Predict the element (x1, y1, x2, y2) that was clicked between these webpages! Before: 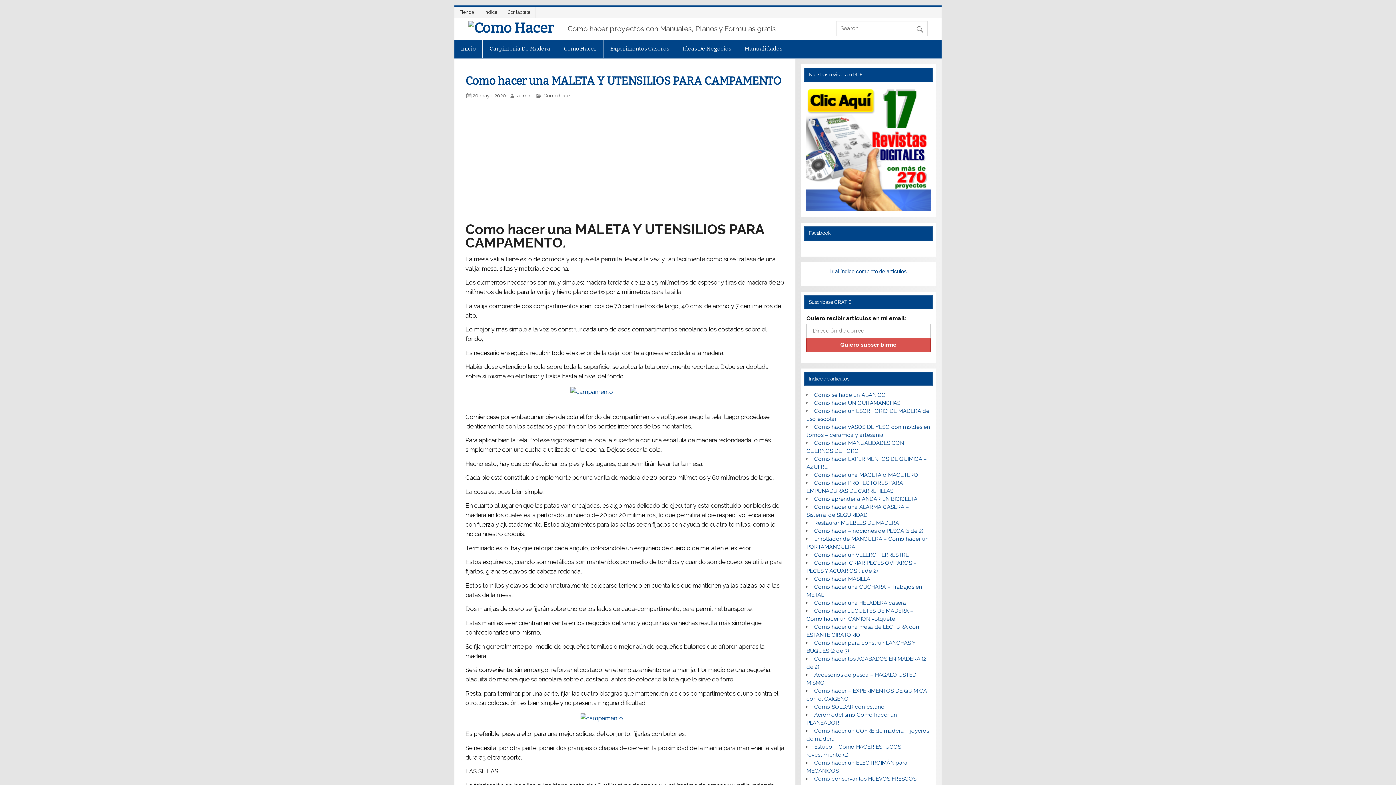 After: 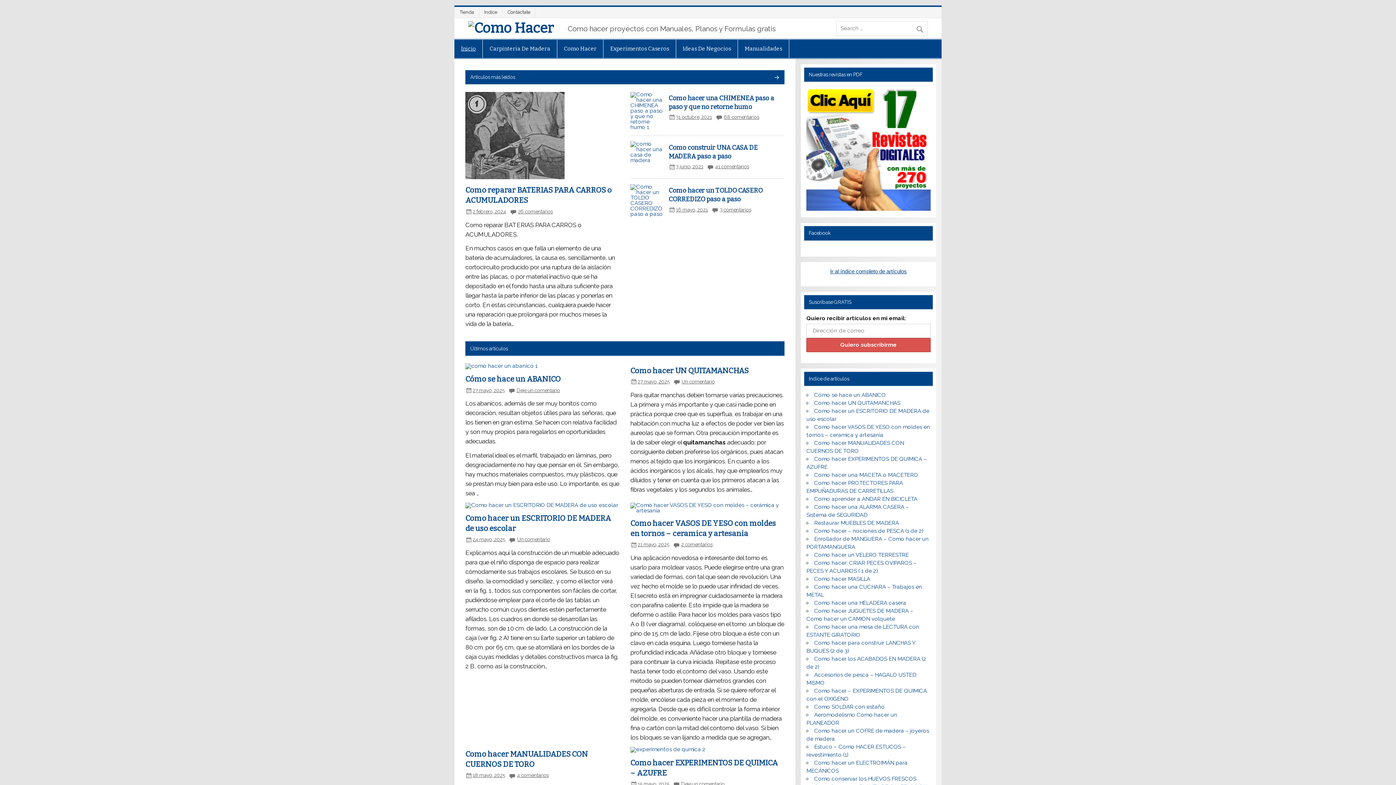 Action: label: Inicio bbox: (454, 39, 482, 58)